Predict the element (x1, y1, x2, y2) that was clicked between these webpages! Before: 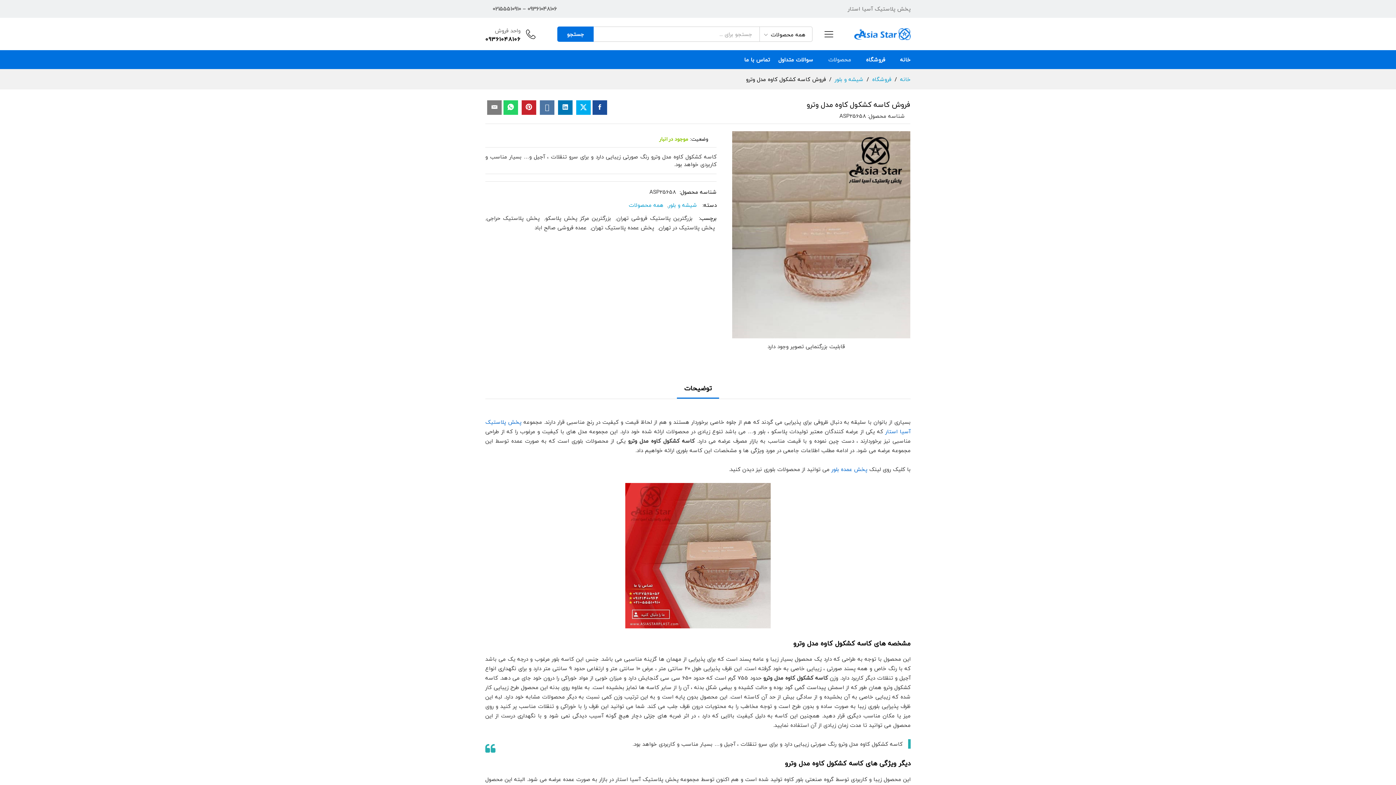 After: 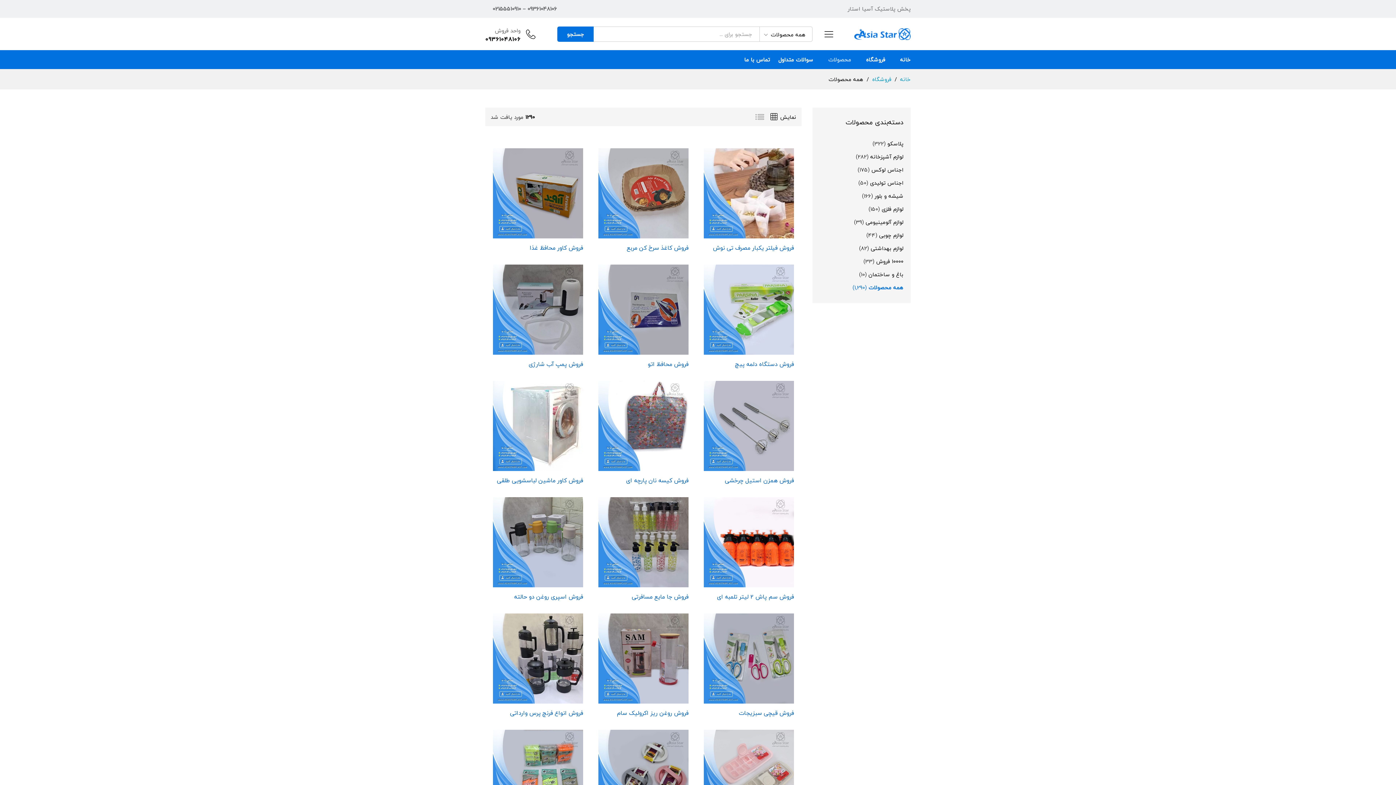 Action: bbox: (828, 57, 851, 62) label: محصولات